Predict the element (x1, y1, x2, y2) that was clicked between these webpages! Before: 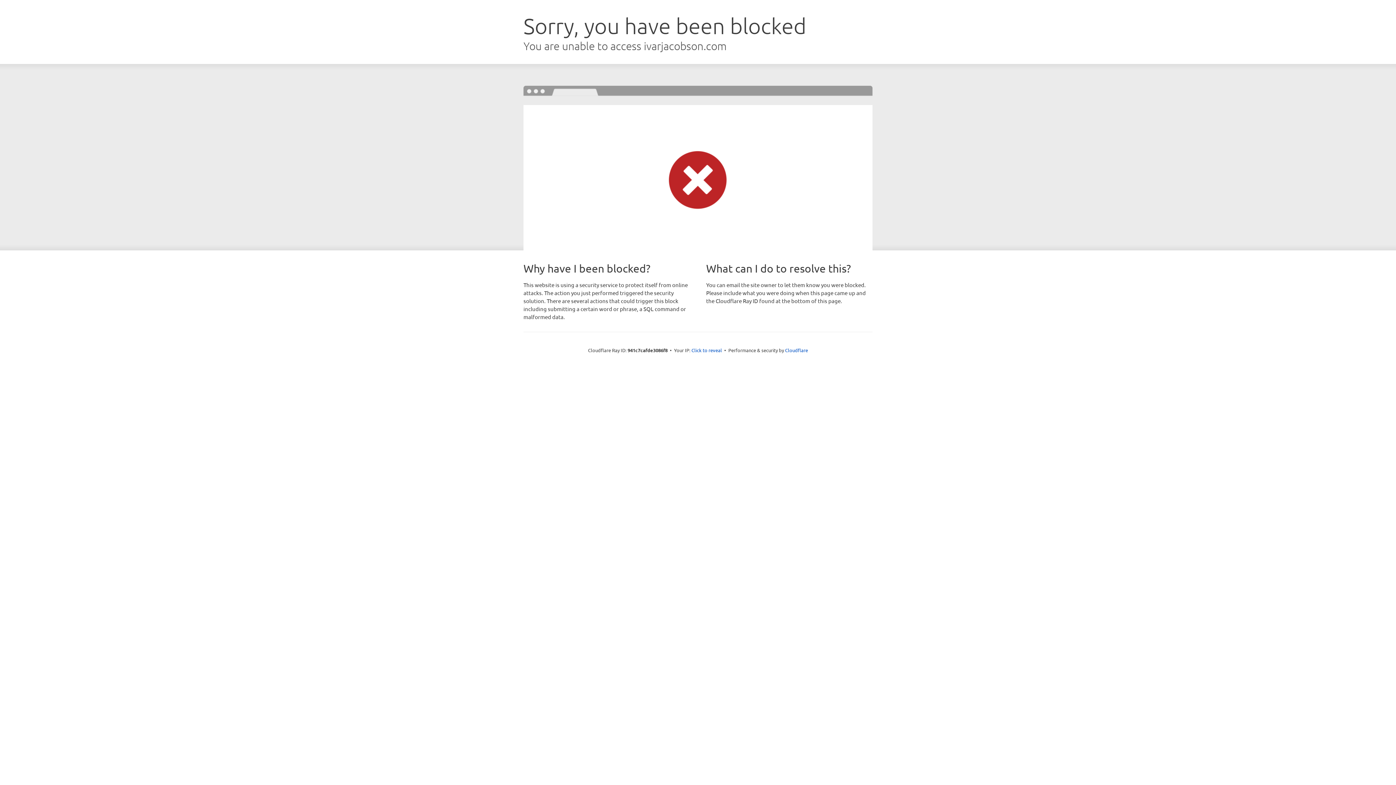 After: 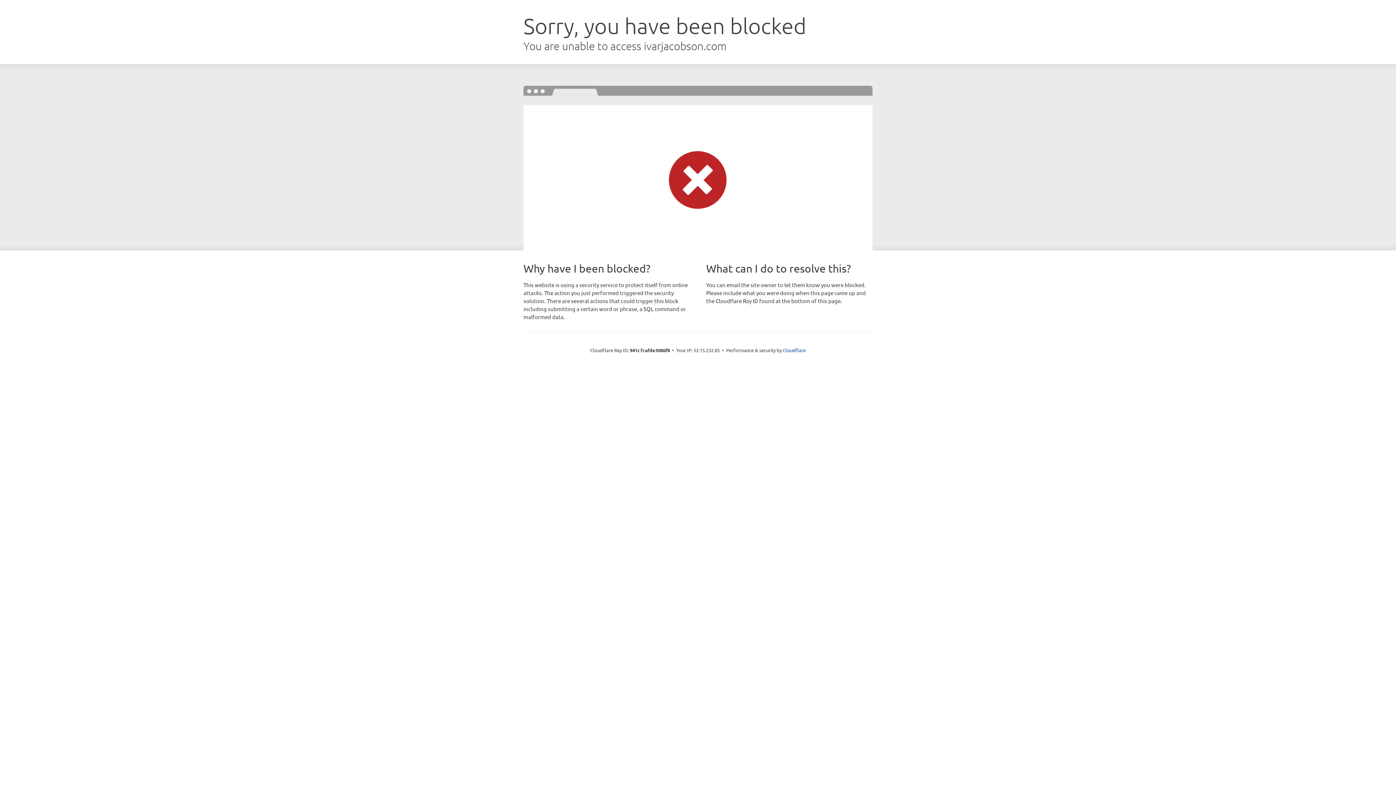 Action: bbox: (691, 346, 722, 353) label: Click to reveal